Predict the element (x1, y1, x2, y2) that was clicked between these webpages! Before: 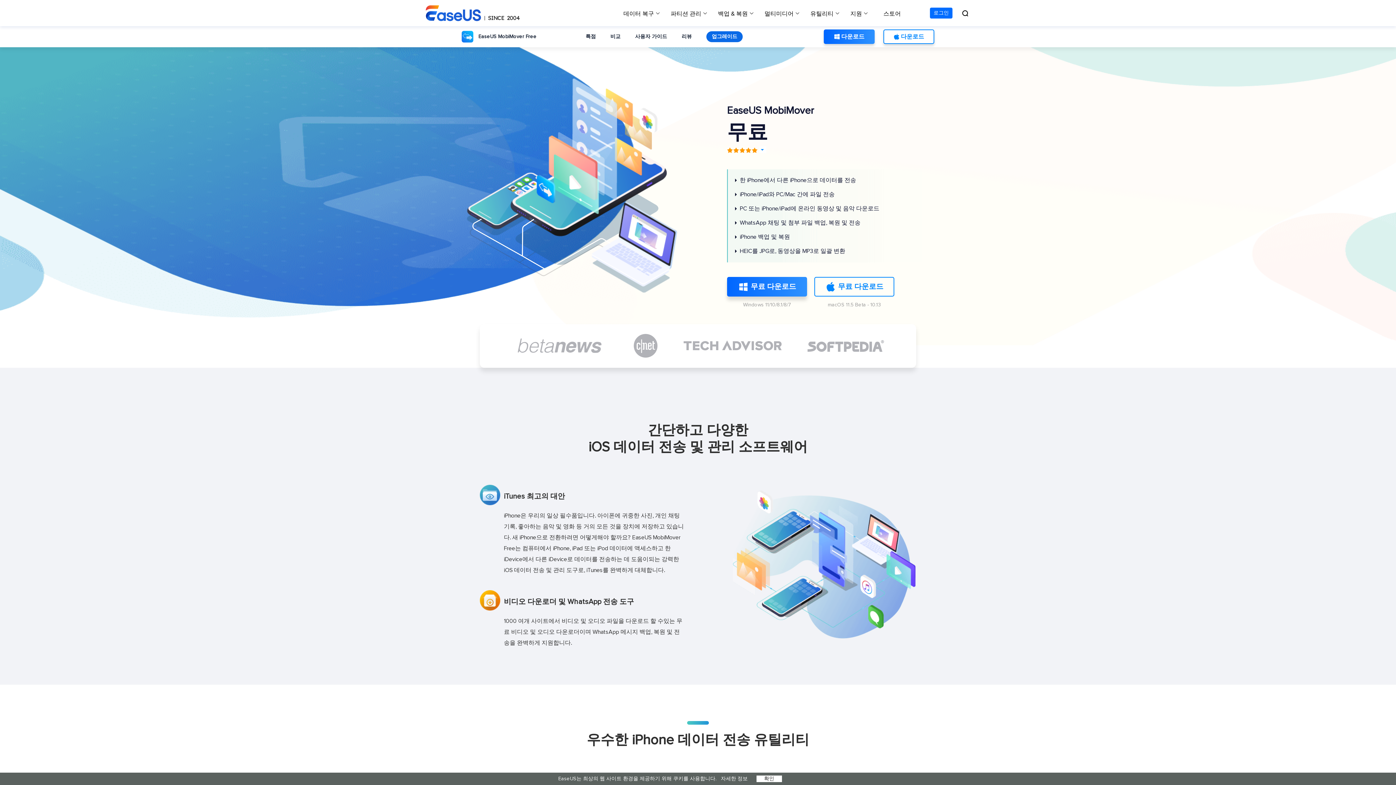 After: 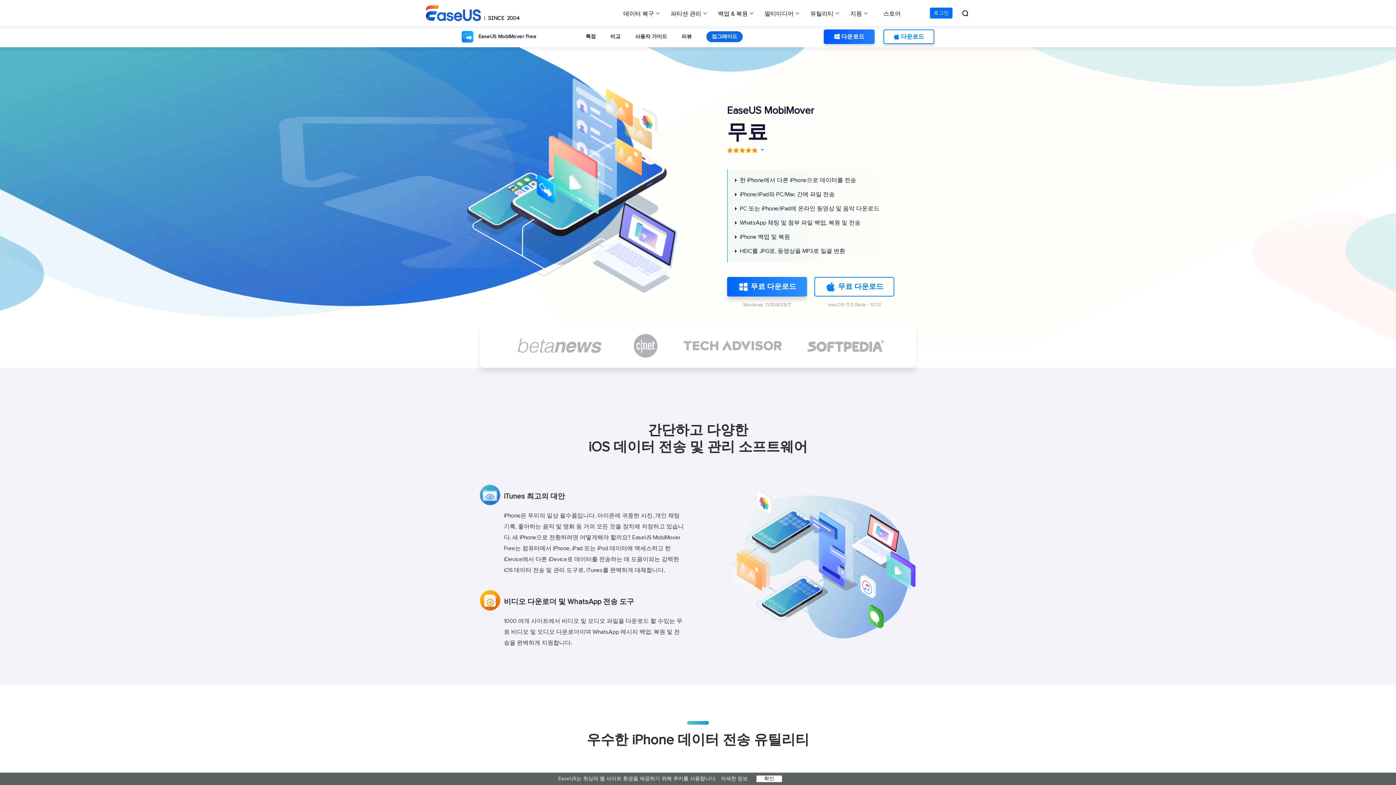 Action: bbox: (824, 29, 874, 44) label:  다운로드